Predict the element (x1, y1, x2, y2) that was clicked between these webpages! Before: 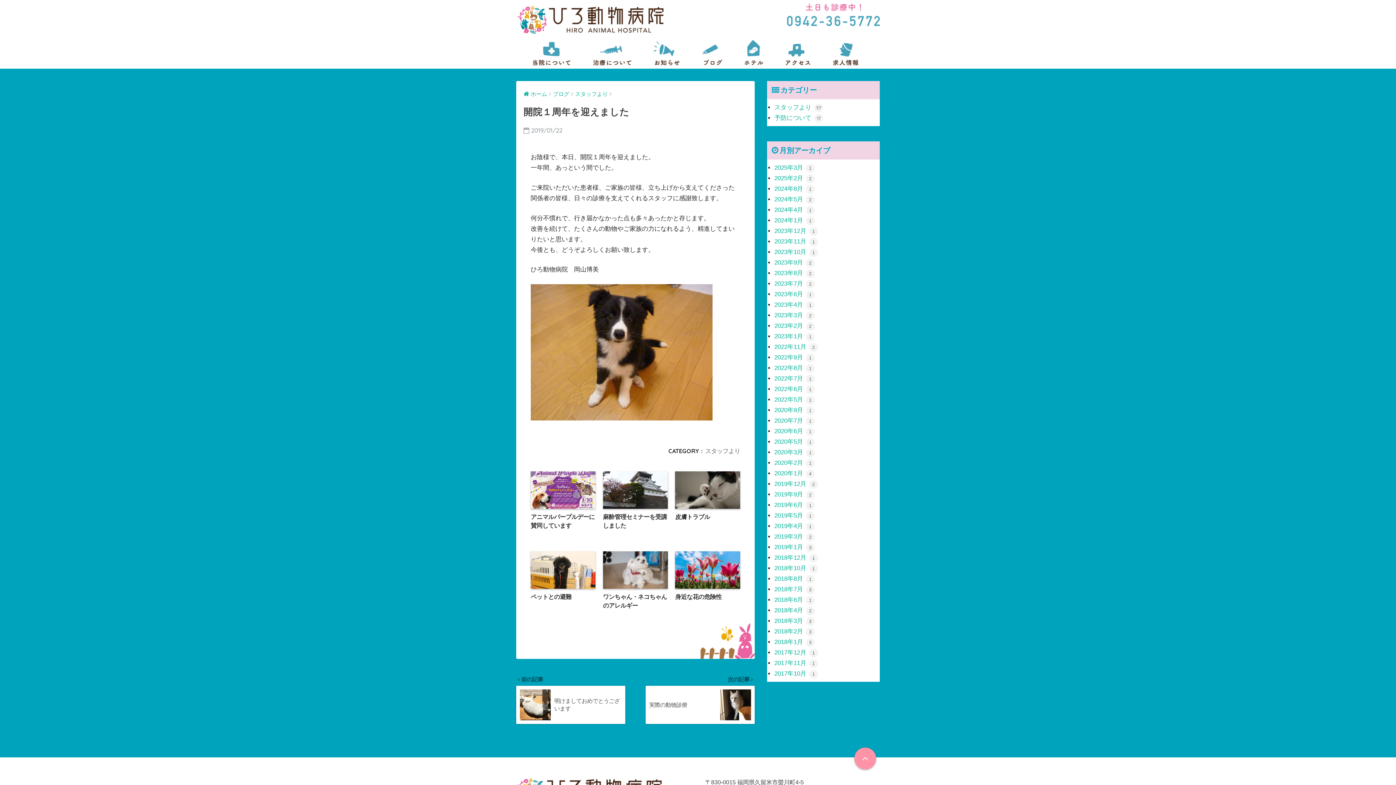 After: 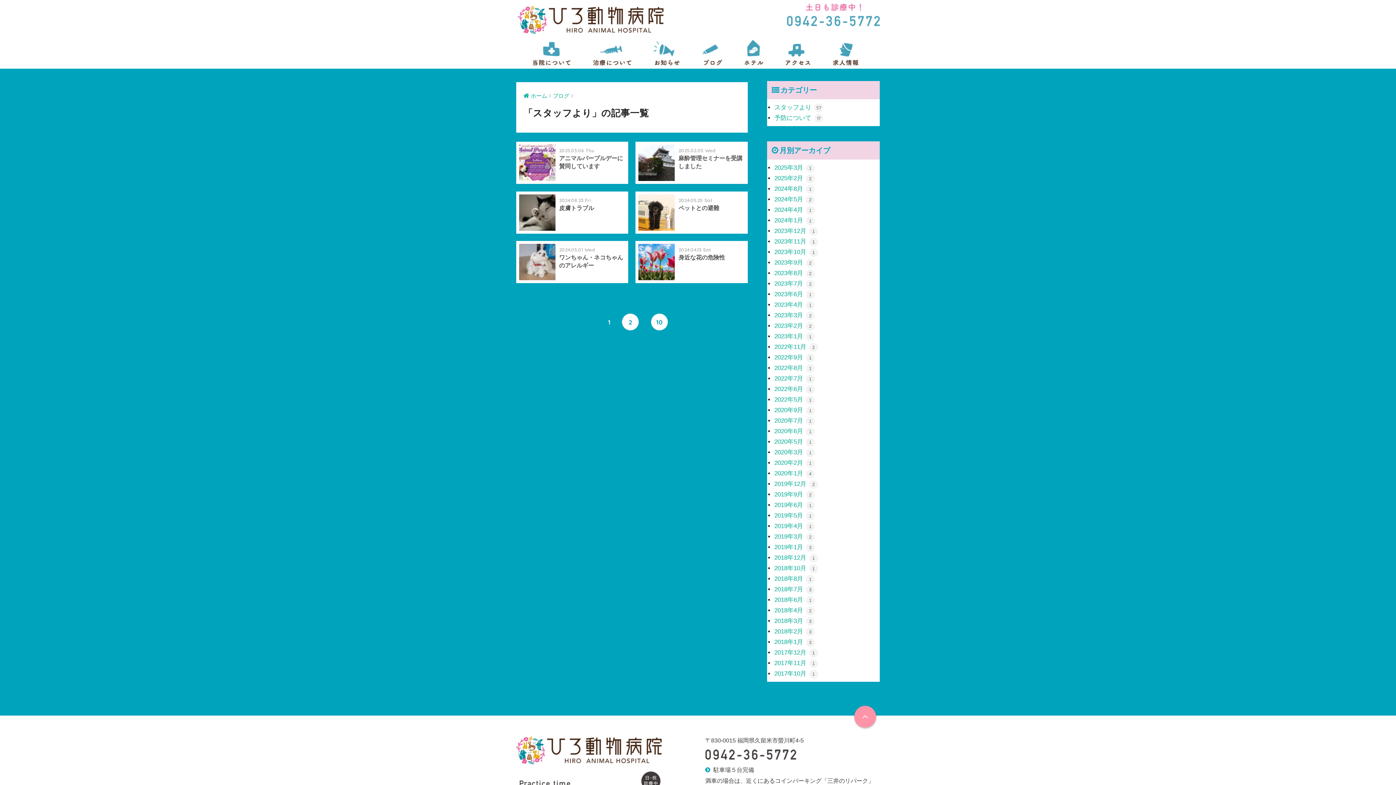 Action: bbox: (575, 91, 608, 97) label: スタッフより